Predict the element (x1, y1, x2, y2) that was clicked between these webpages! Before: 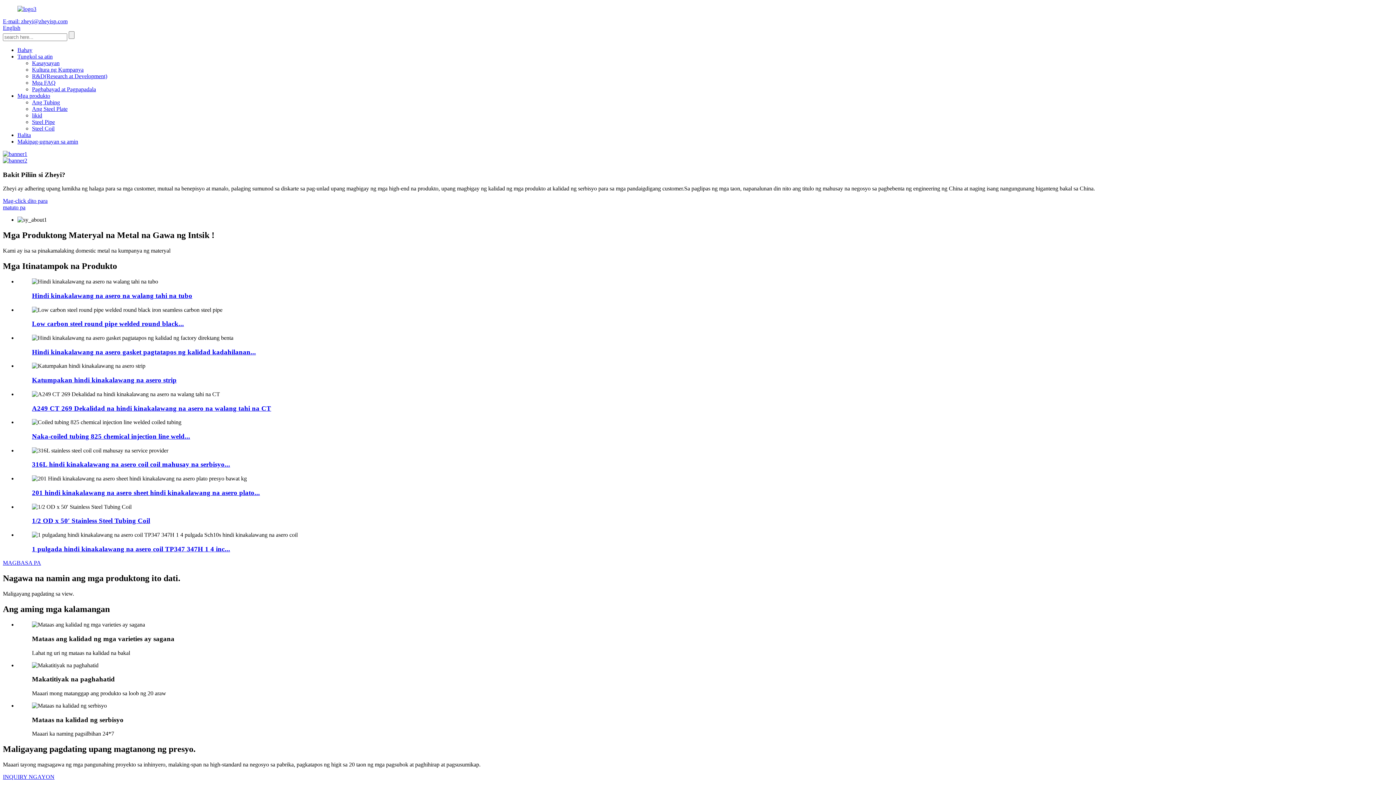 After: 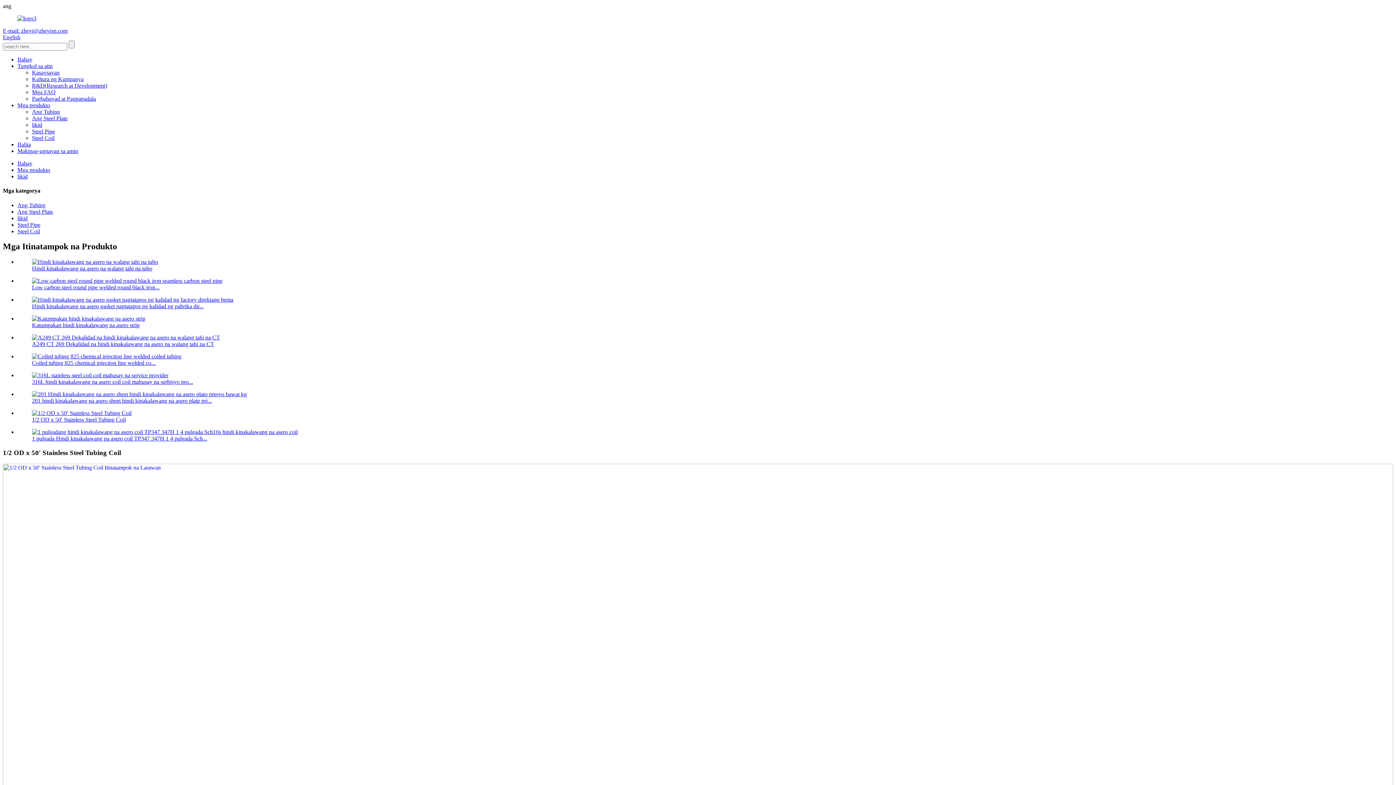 Action: label: 1/2 OD x 50′ Stainless Steel Tubing Coil bbox: (32, 517, 150, 524)